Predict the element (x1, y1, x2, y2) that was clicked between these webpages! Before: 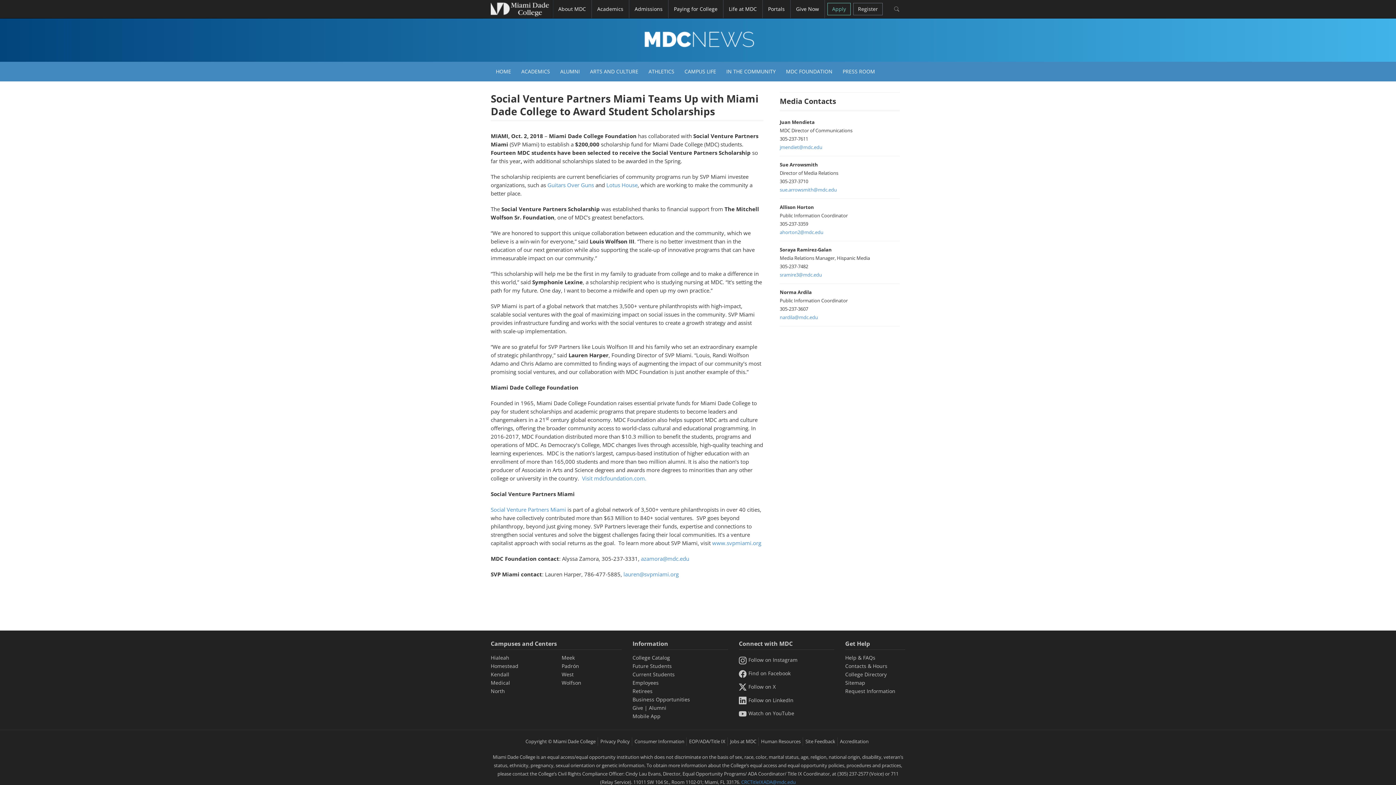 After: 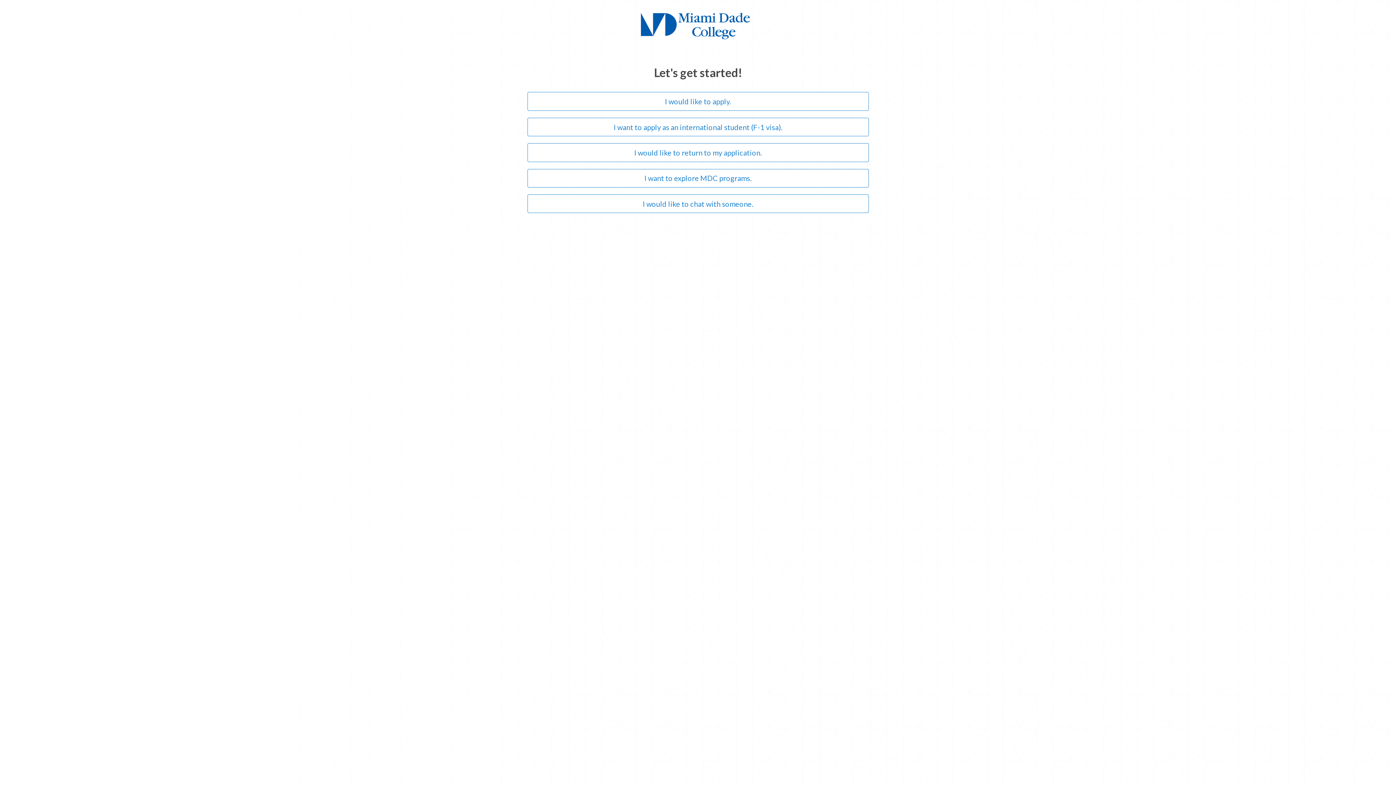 Action: label: Apply bbox: (827, 2, 850, 15)